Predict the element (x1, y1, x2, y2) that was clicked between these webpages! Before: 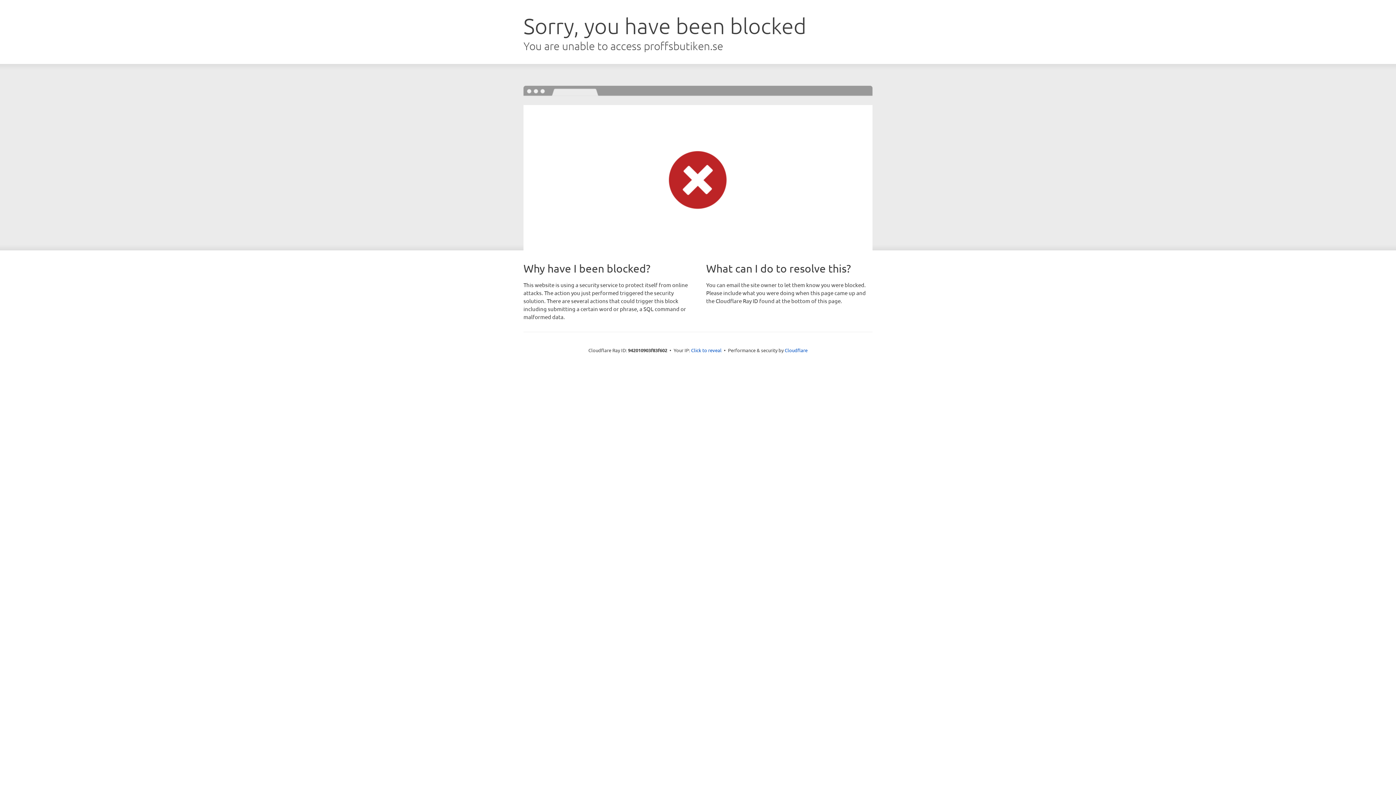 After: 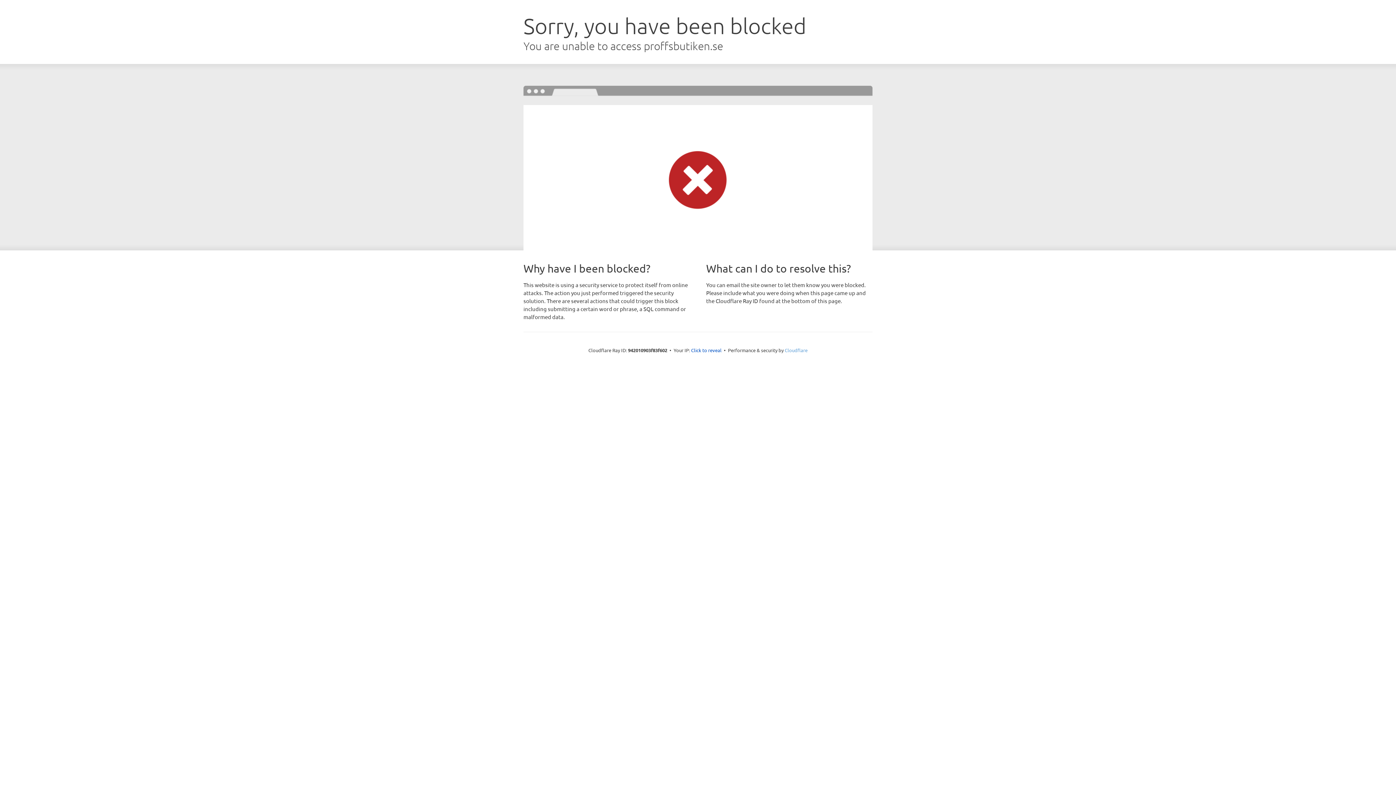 Action: bbox: (784, 347, 807, 353) label: Cloudflare